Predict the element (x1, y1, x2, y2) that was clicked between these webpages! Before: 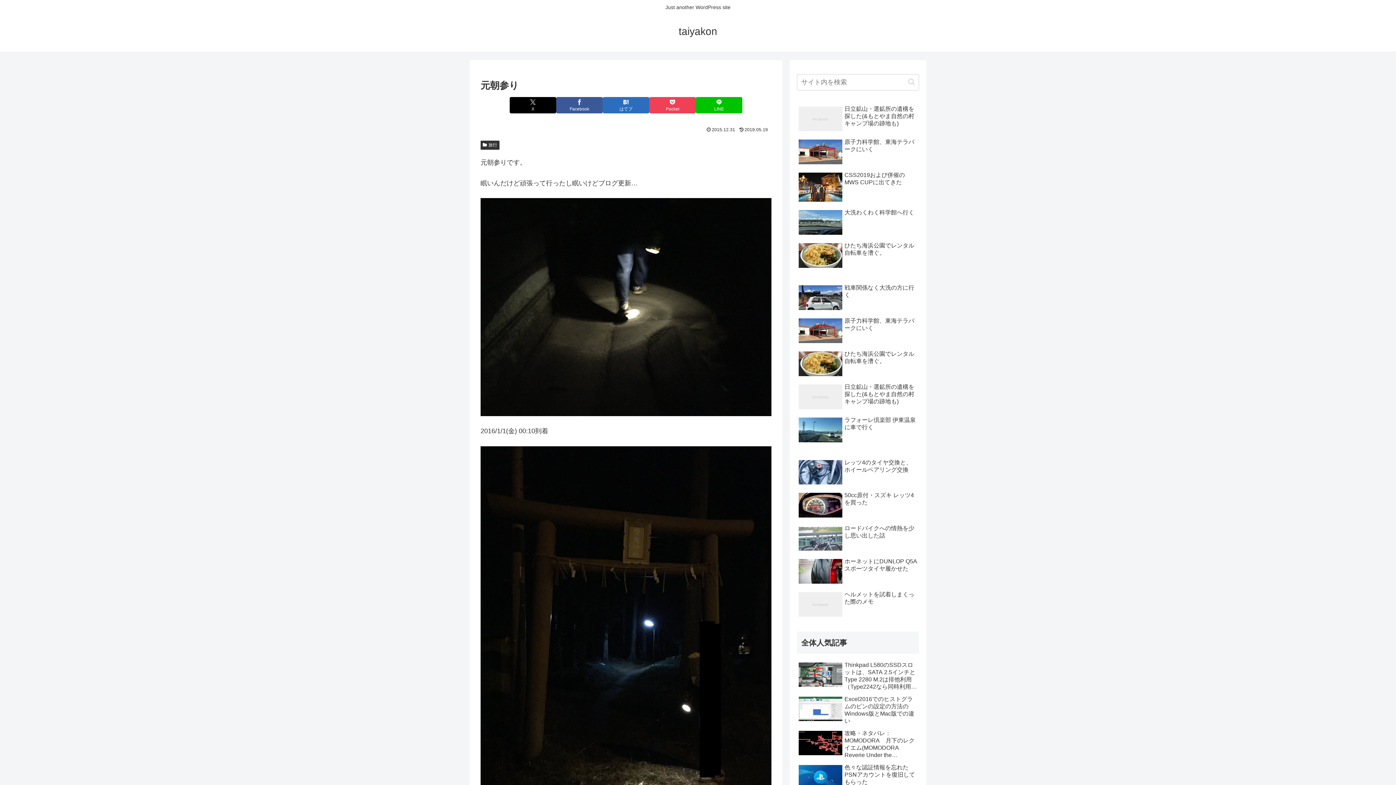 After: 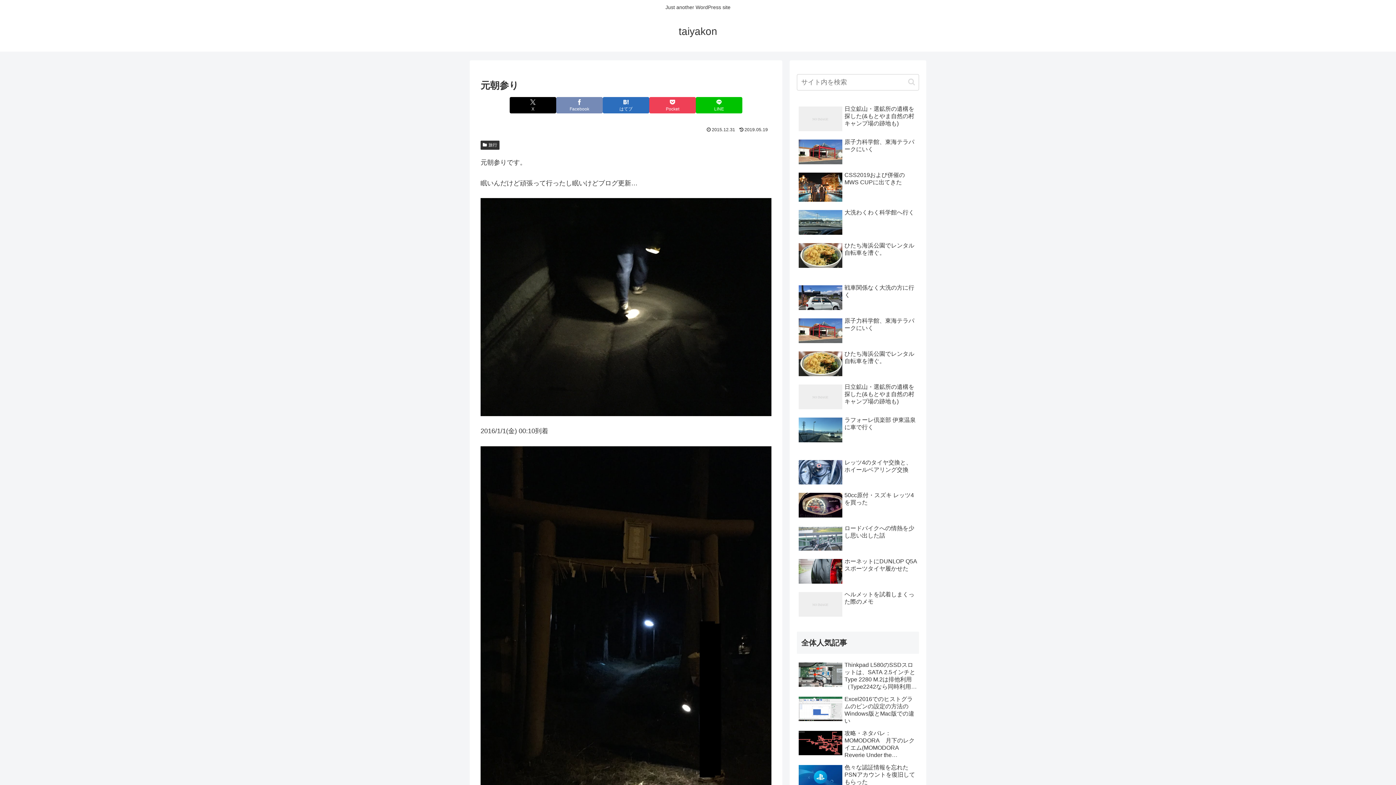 Action: bbox: (556, 97, 602, 113) label: Facebookでシェア